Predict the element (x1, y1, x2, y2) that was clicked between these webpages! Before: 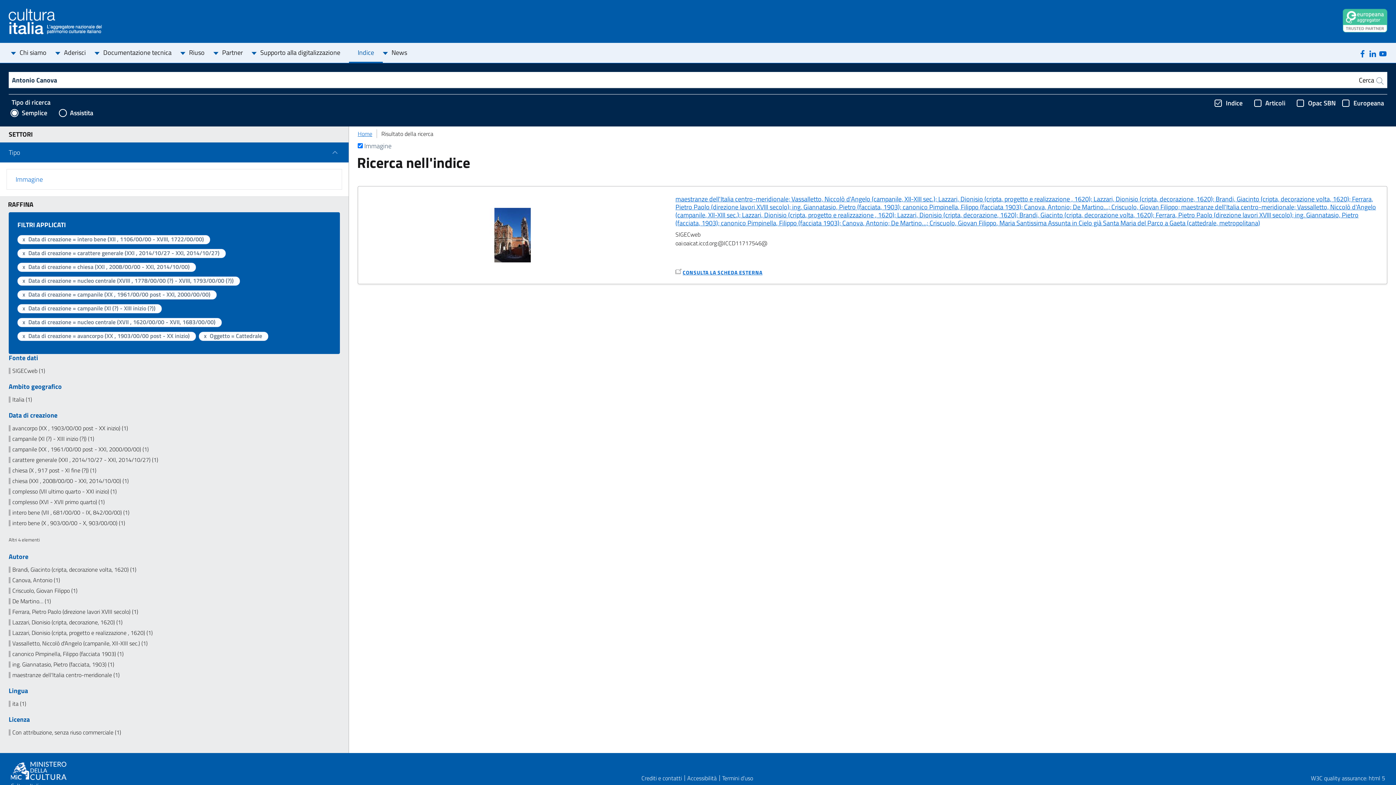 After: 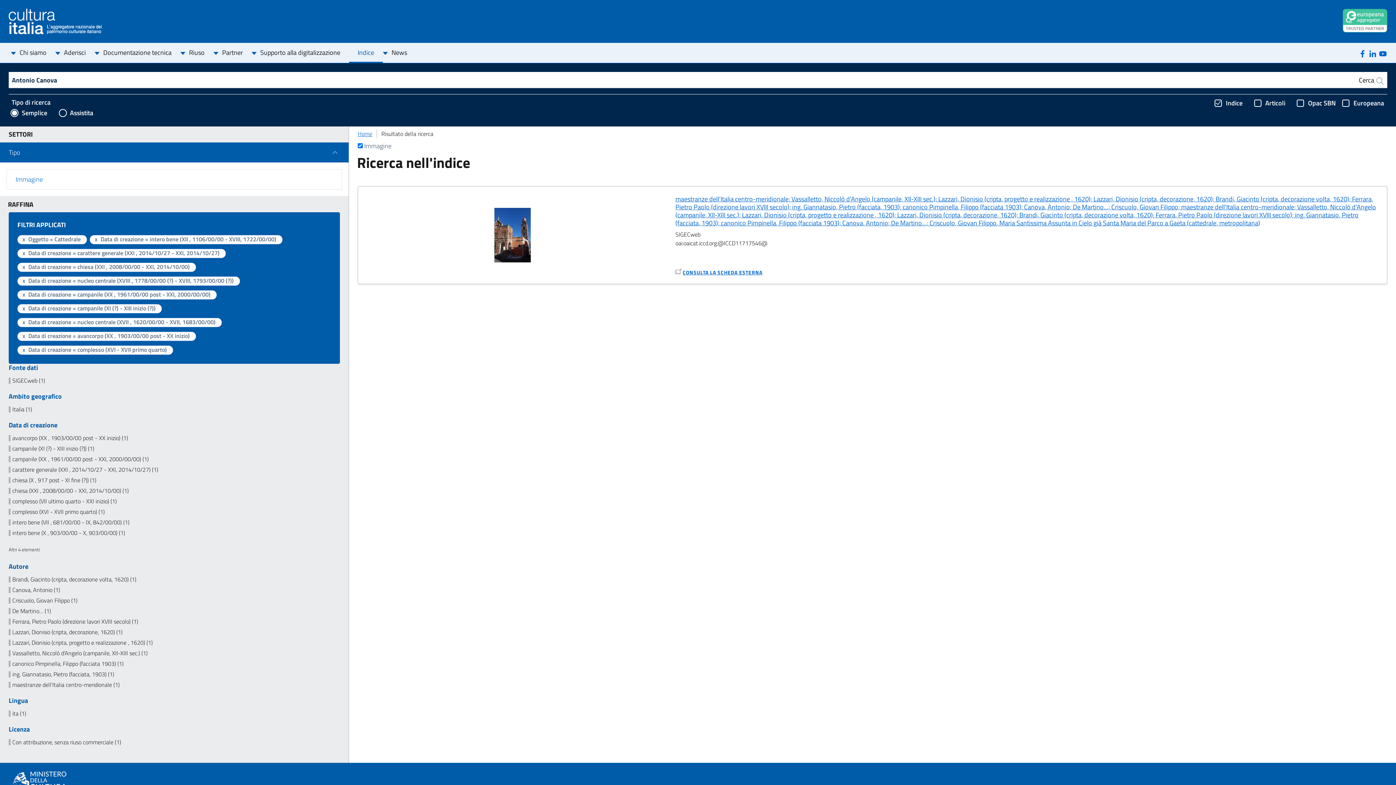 Action: bbox: (8, 499, 340, 505) label: complesso (XVI - XVII primo quarto) (1)